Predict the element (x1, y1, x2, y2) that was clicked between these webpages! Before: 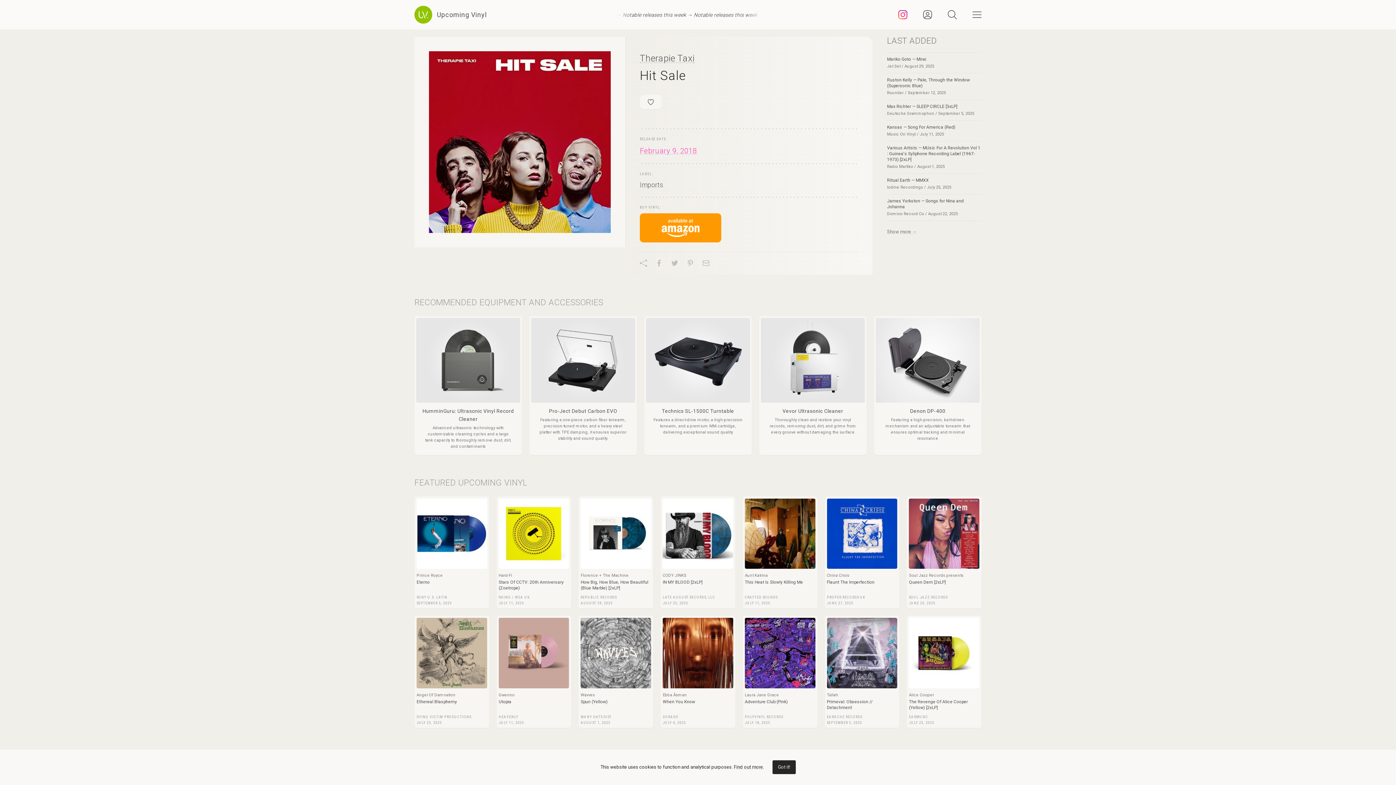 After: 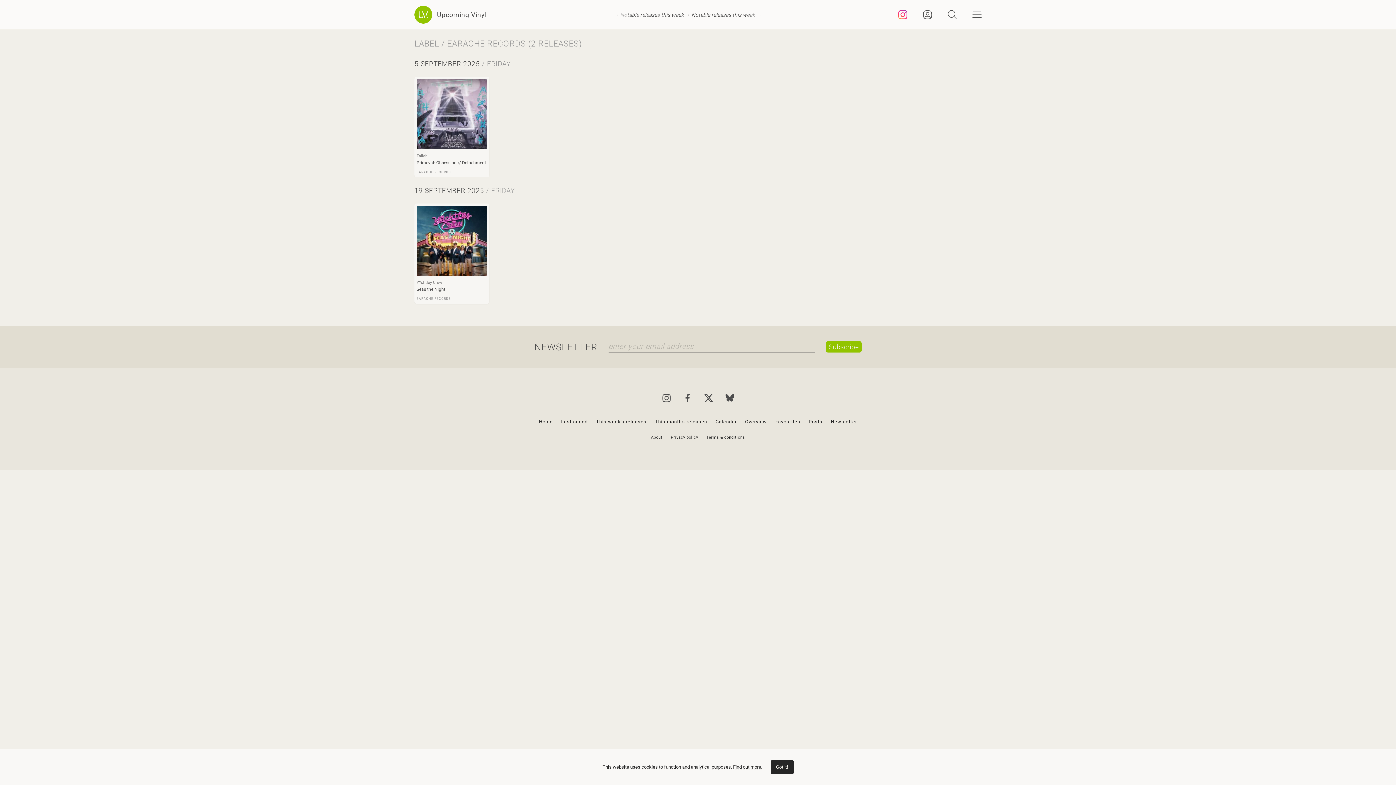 Action: label: EARACHE RECORDS bbox: (827, 715, 862, 719)